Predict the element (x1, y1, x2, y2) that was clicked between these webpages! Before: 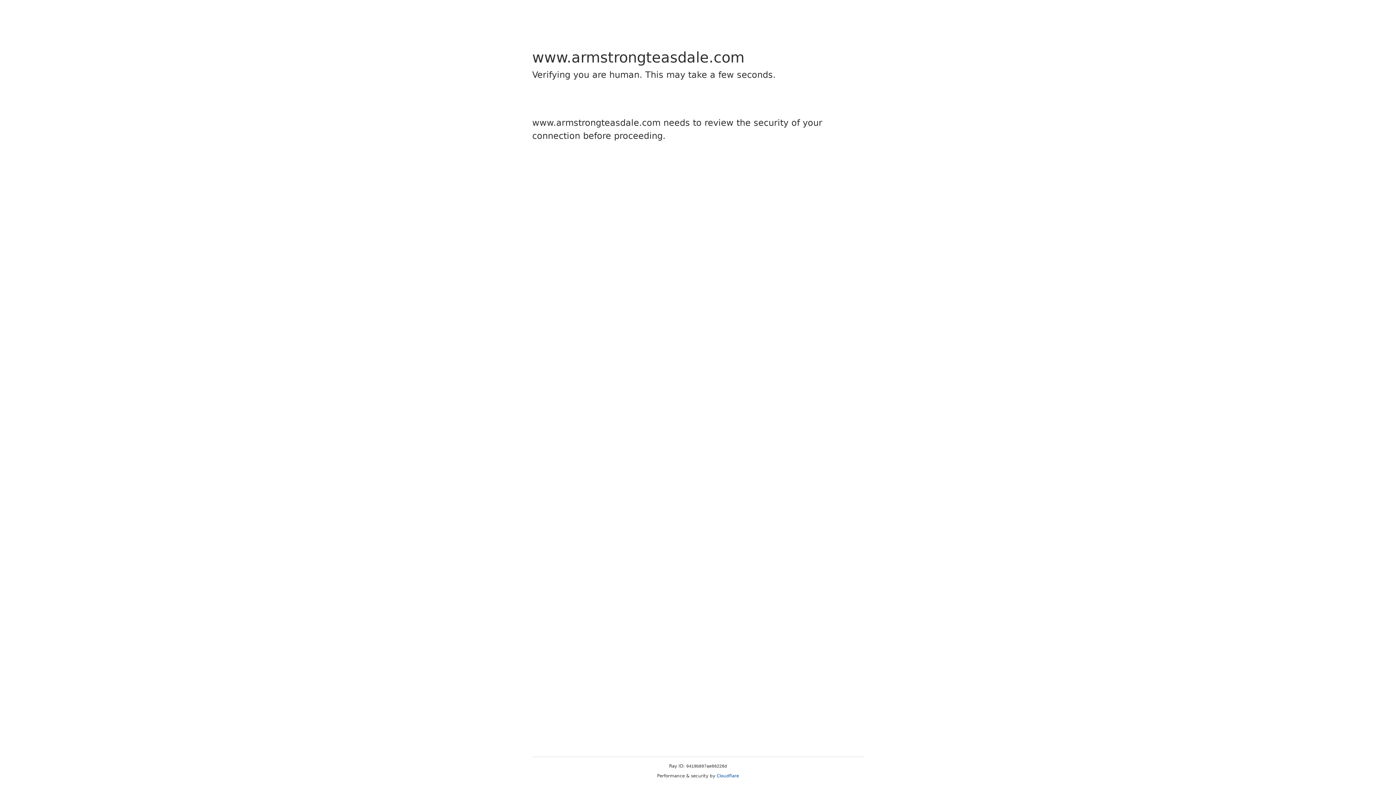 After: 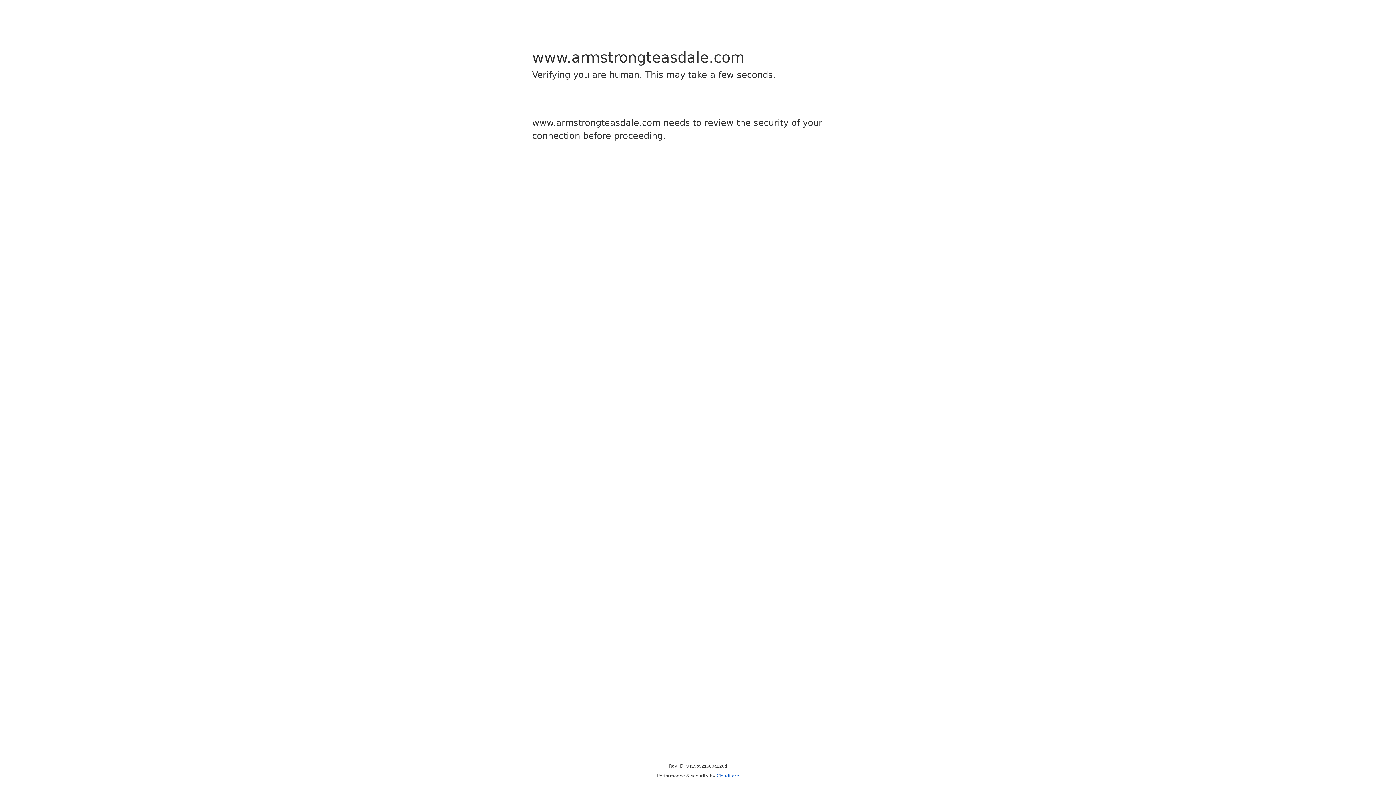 Action: label: Cloudflare bbox: (716, 773, 739, 778)